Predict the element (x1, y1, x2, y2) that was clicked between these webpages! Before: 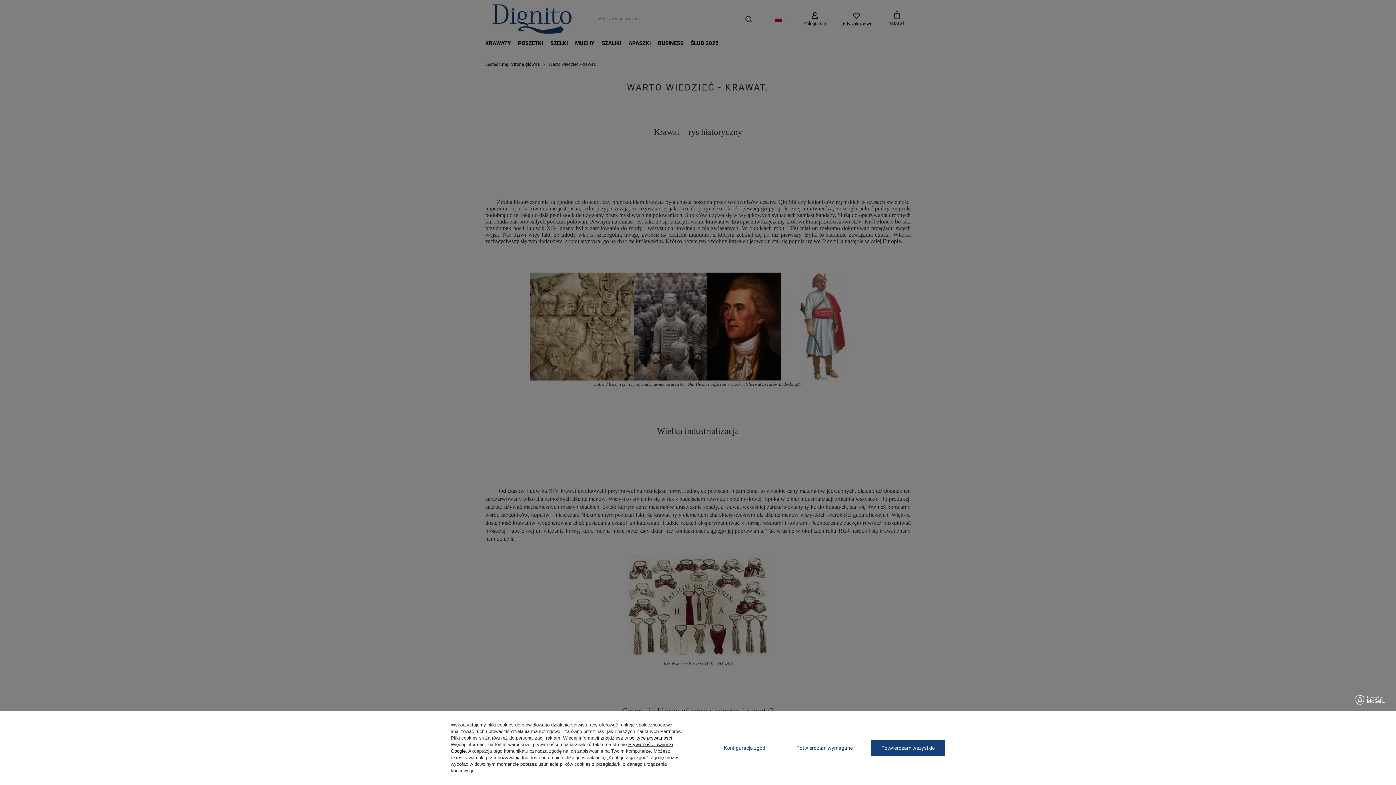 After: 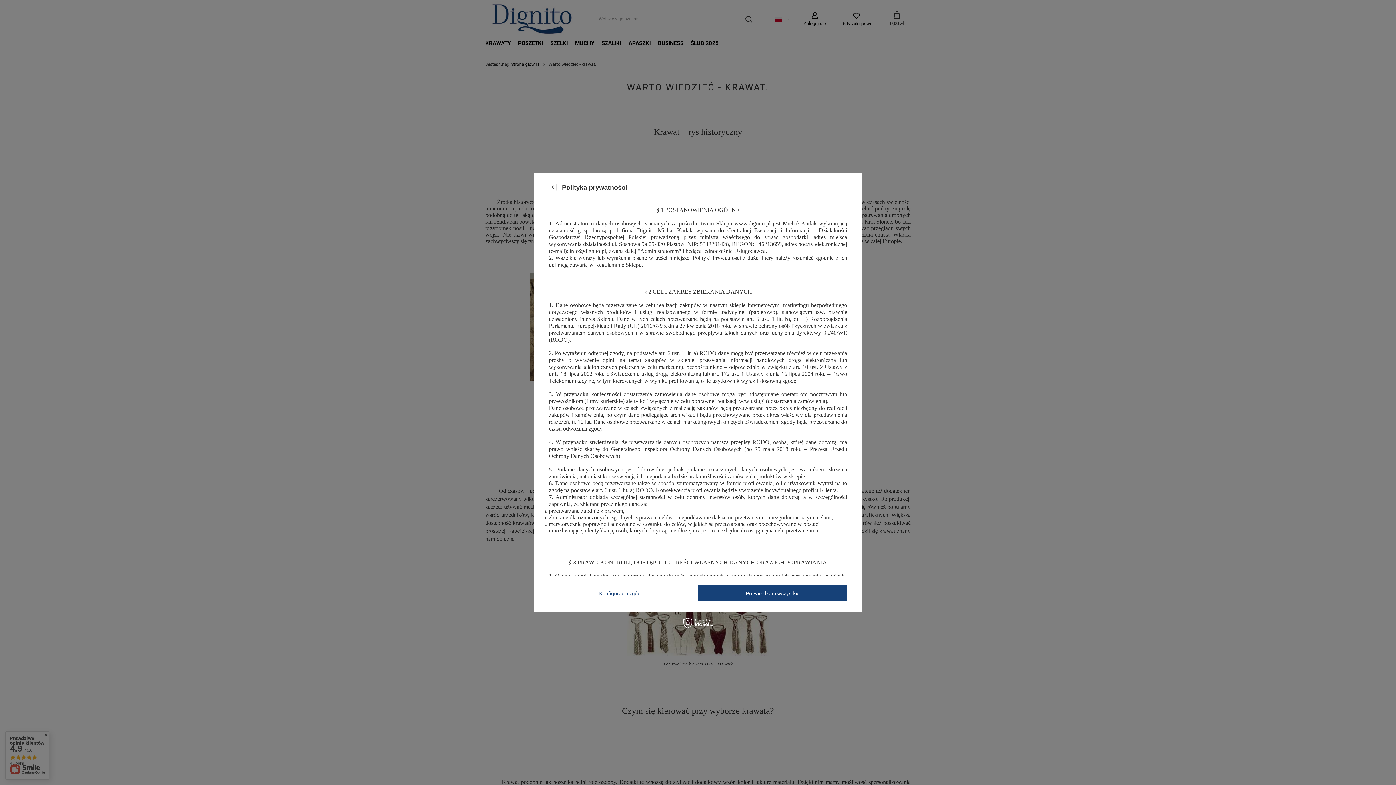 Action: bbox: (629, 735, 672, 741) label: polityce prywatności